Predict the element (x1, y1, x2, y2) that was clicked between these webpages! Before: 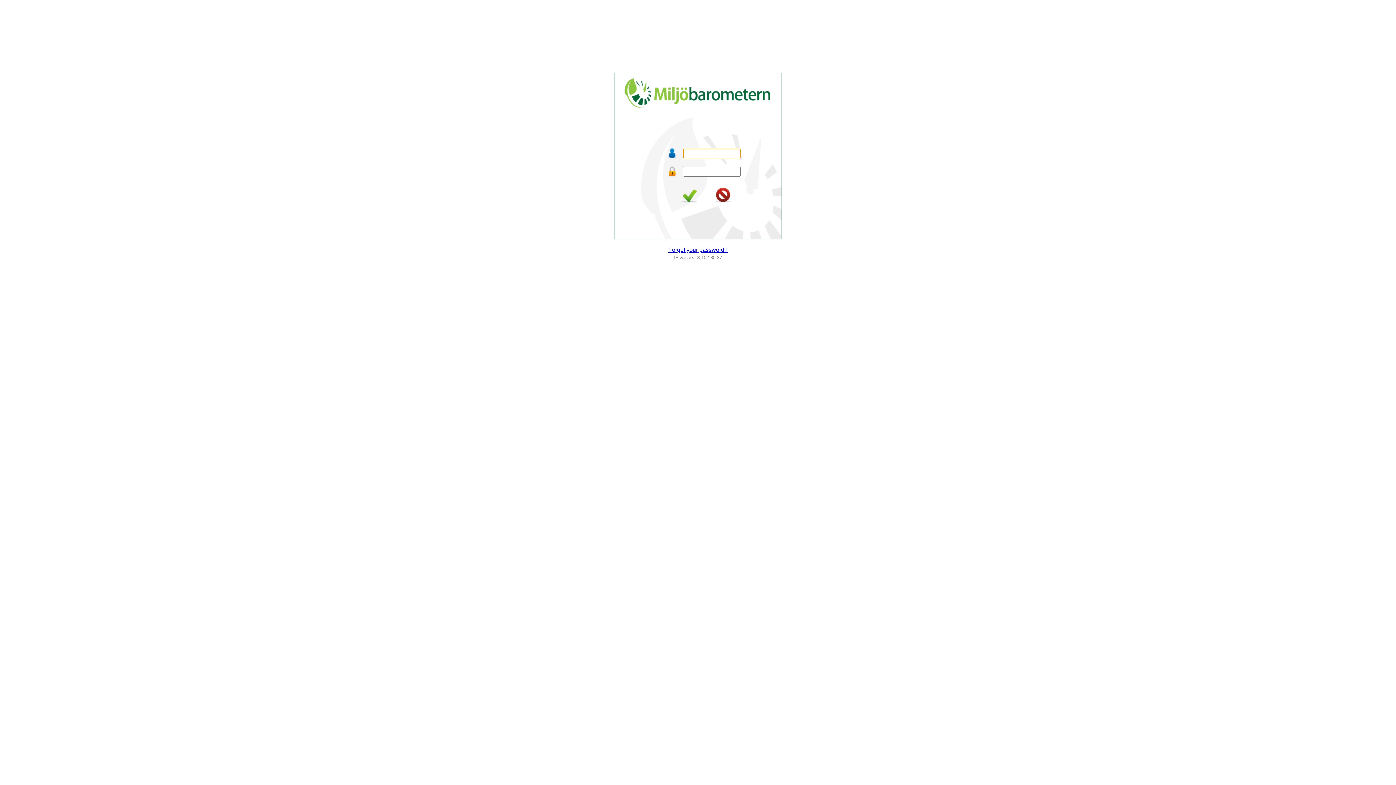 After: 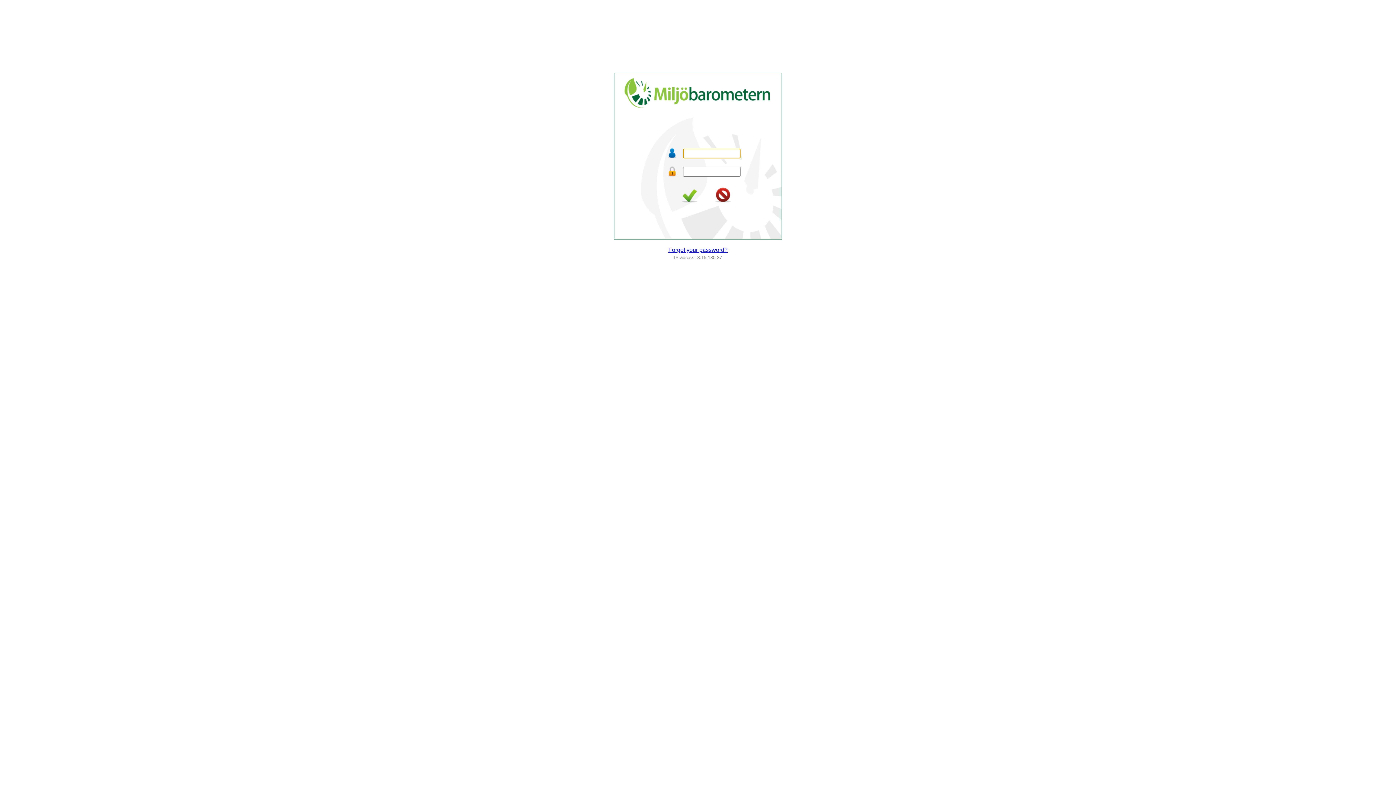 Action: bbox: (714, 198, 732, 204)